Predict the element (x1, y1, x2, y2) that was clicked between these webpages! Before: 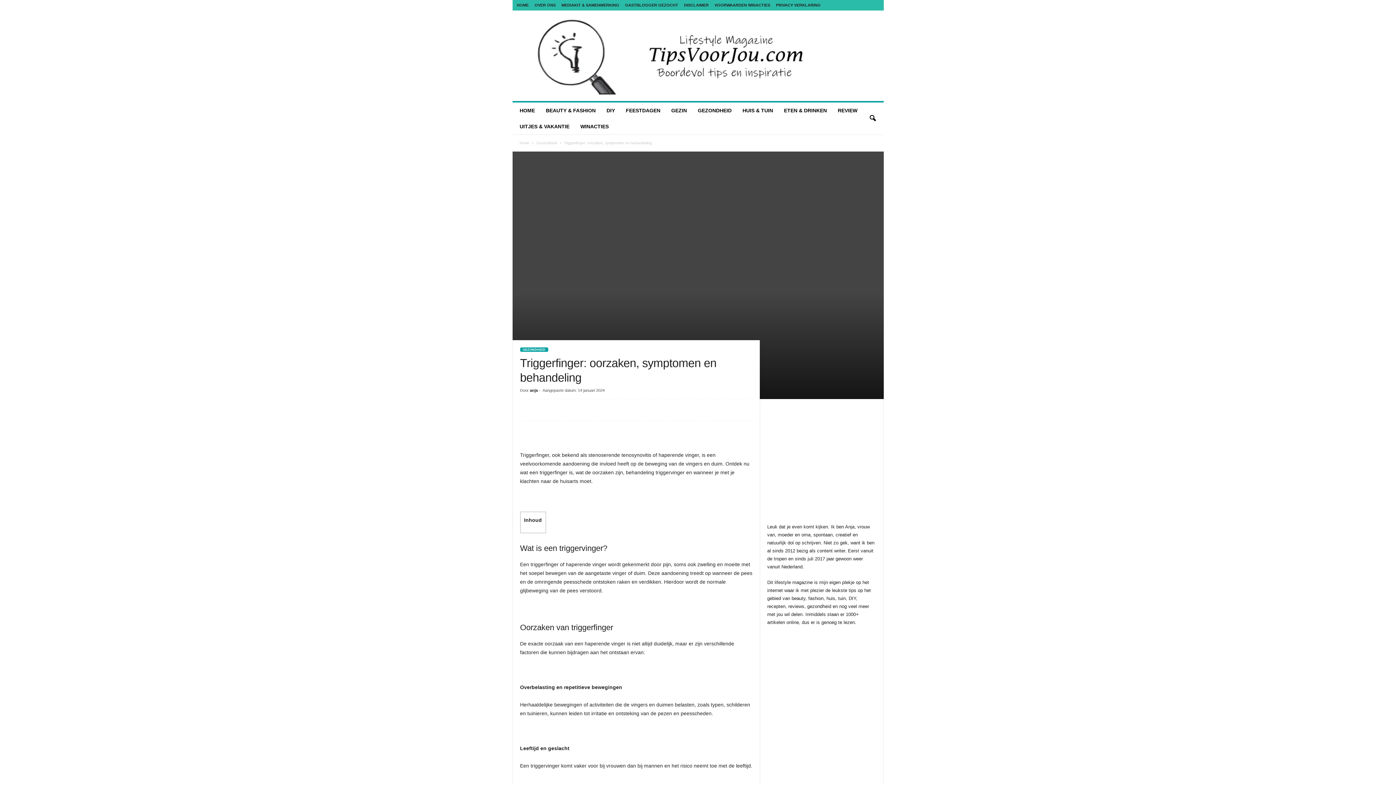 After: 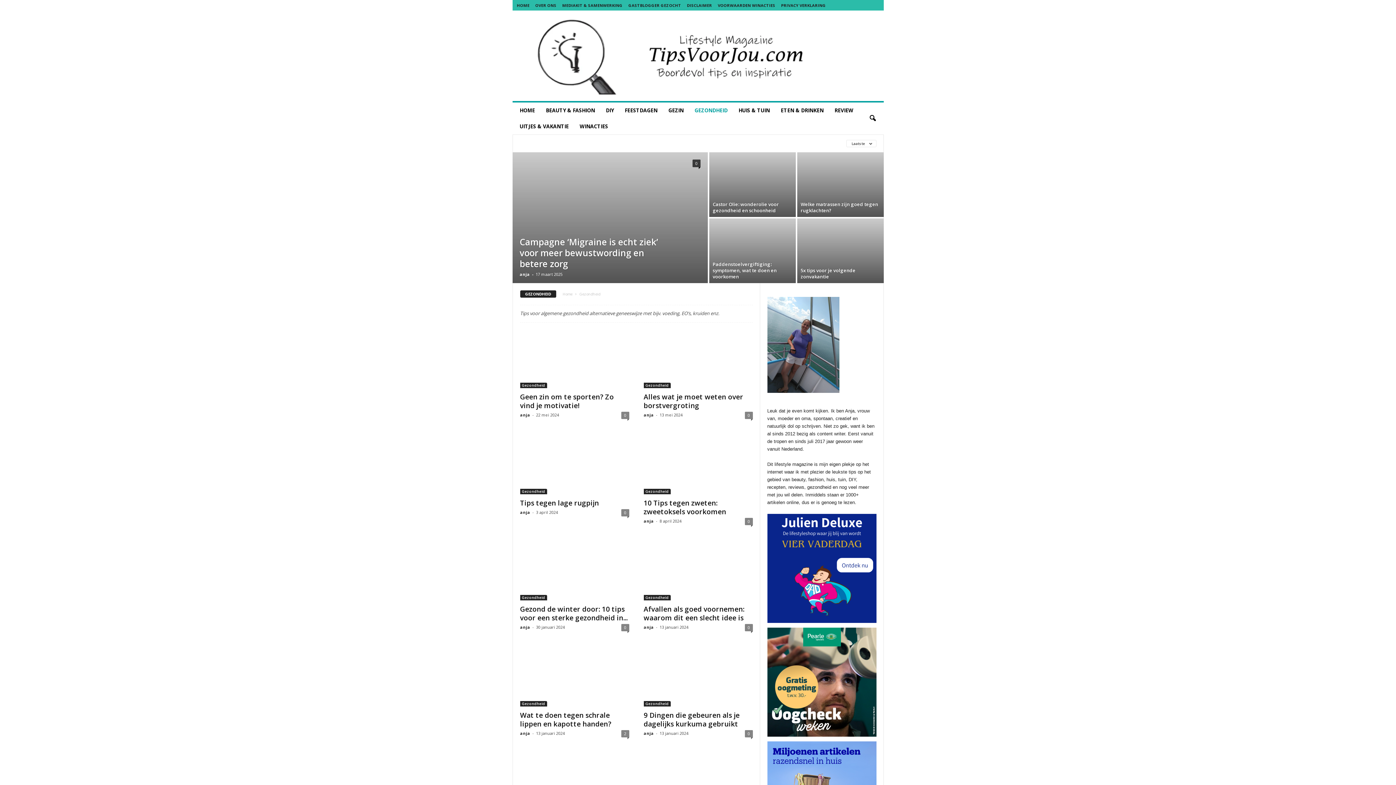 Action: label: Gezondheid bbox: (536, 141, 557, 145)